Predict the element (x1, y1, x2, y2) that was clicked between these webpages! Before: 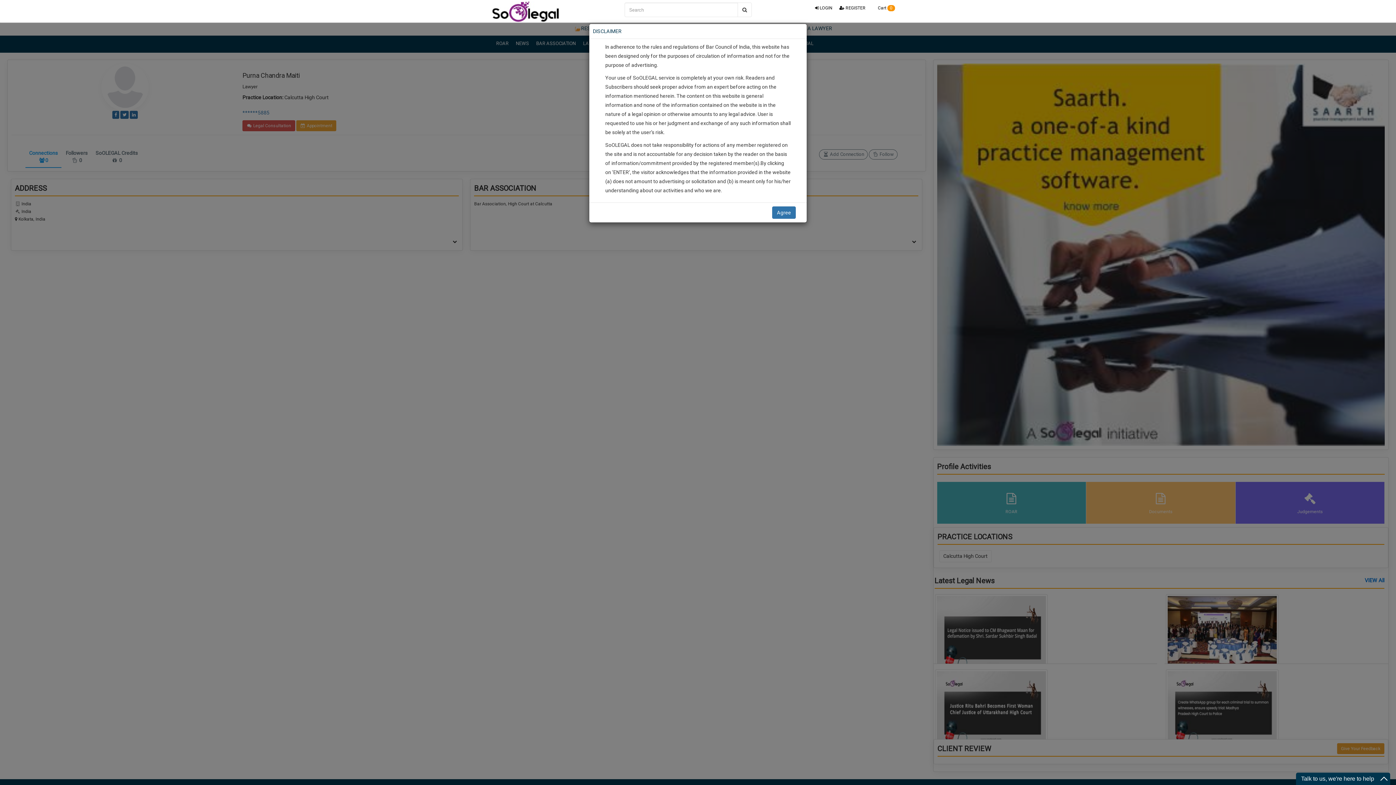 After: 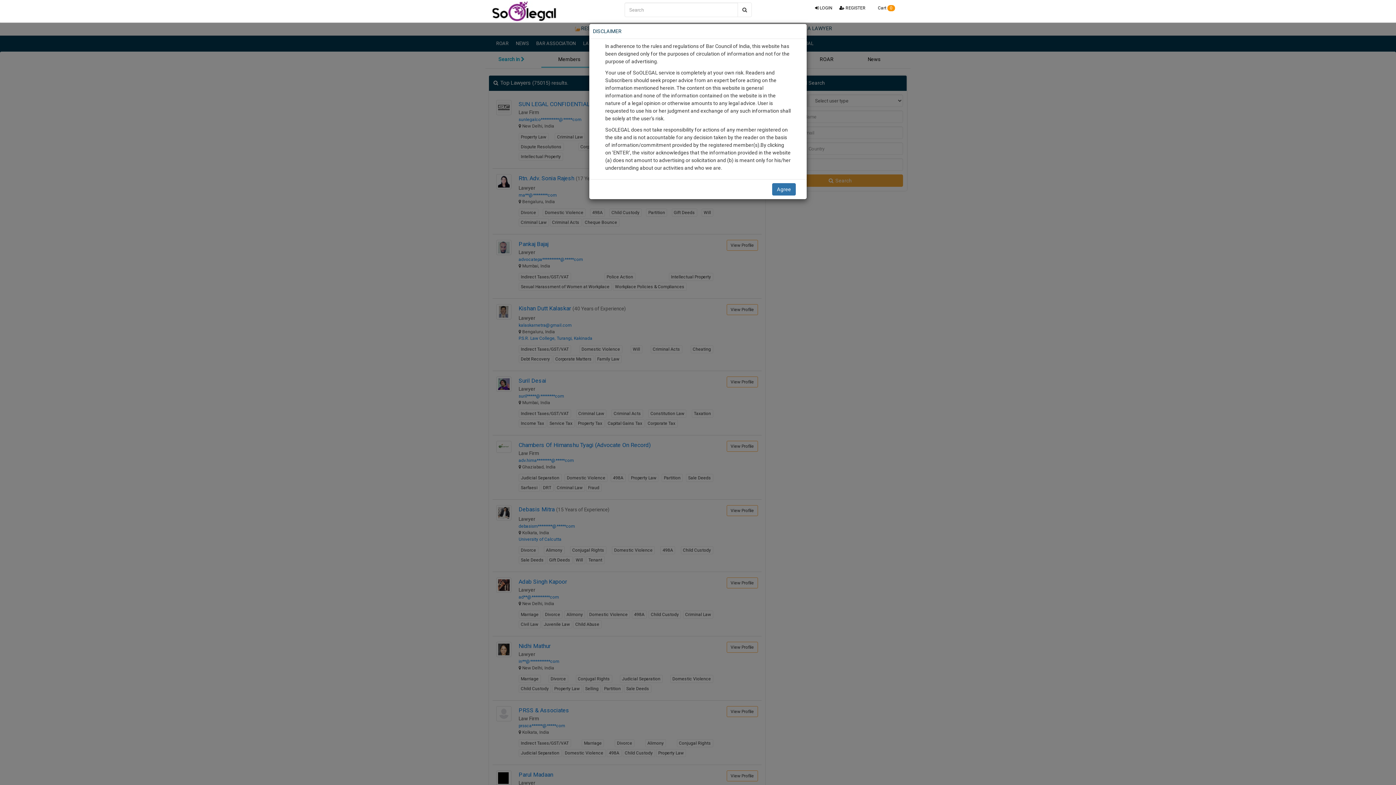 Action: bbox: (737, 2, 752, 17)